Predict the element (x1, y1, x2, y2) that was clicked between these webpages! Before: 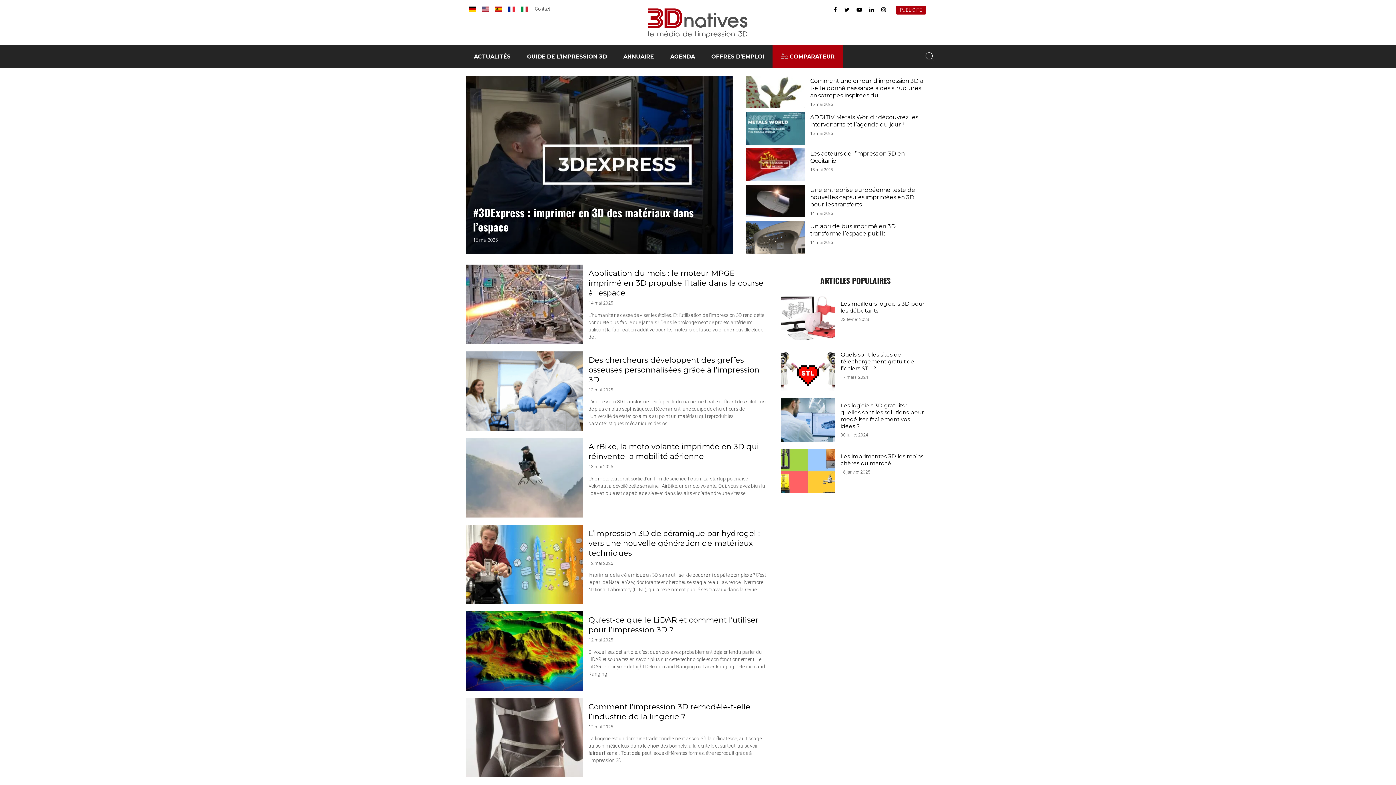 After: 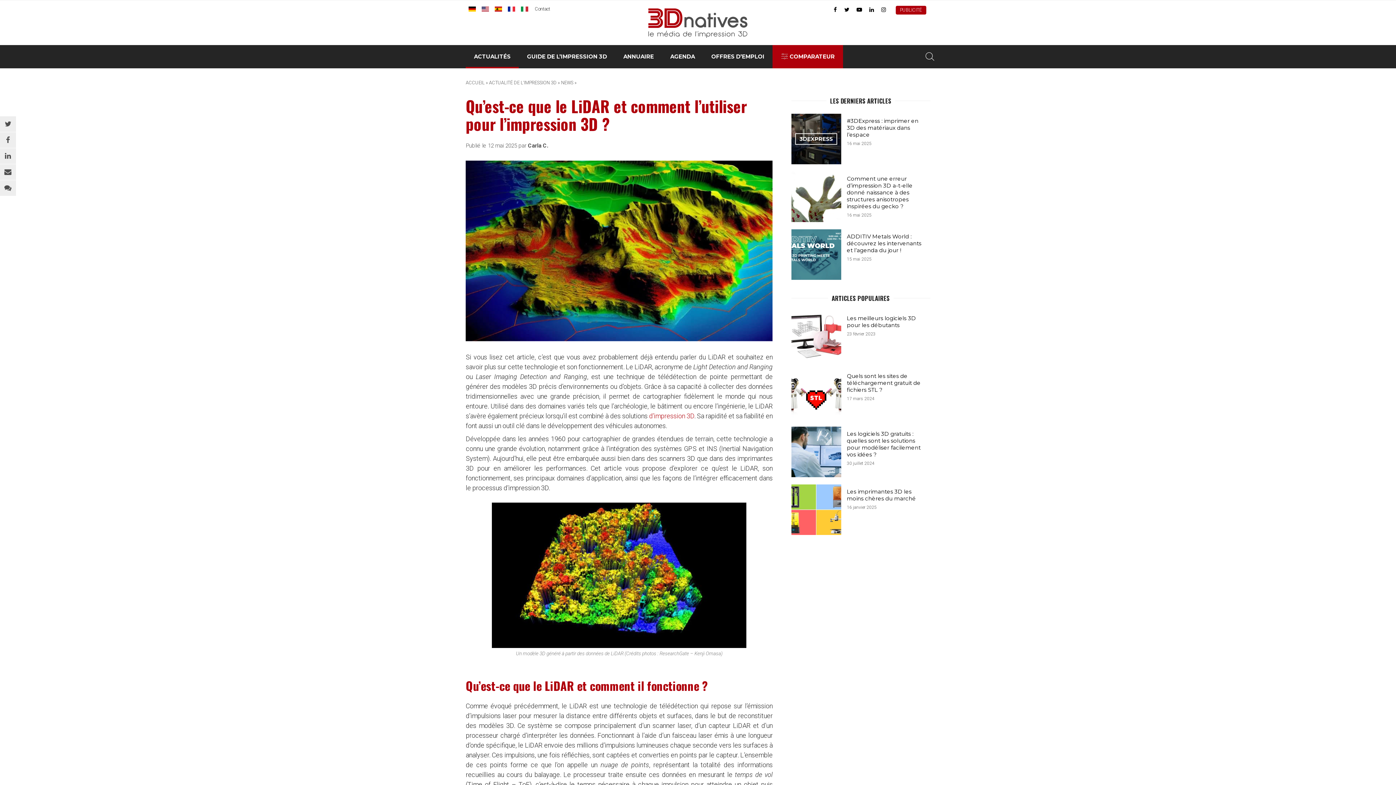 Action: label: Qu’est-ce que le LiDAR et comment l’utiliser pour l’impression 3D ? 
12 mai 2025

Si vous lisez cet article, c’est que vous avez probablement déjà entendu parler du LiDAR et souhaitez en savoir plus sur cette technologie et son fonctionnement. Le LiDAR, acronyme de Light Detection and Ranging ou Laser Imaging Detection and Ranging,… bbox: (465, 611, 772, 691)